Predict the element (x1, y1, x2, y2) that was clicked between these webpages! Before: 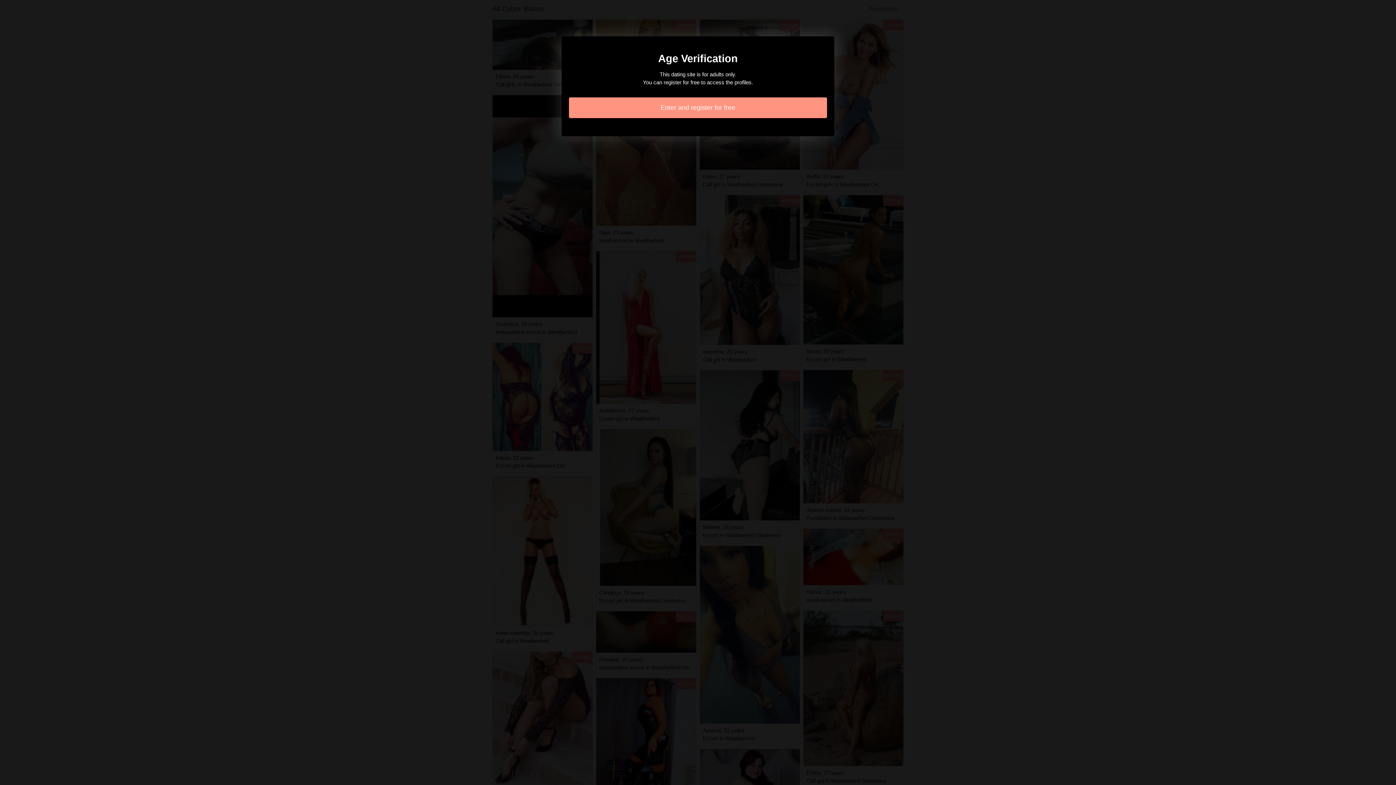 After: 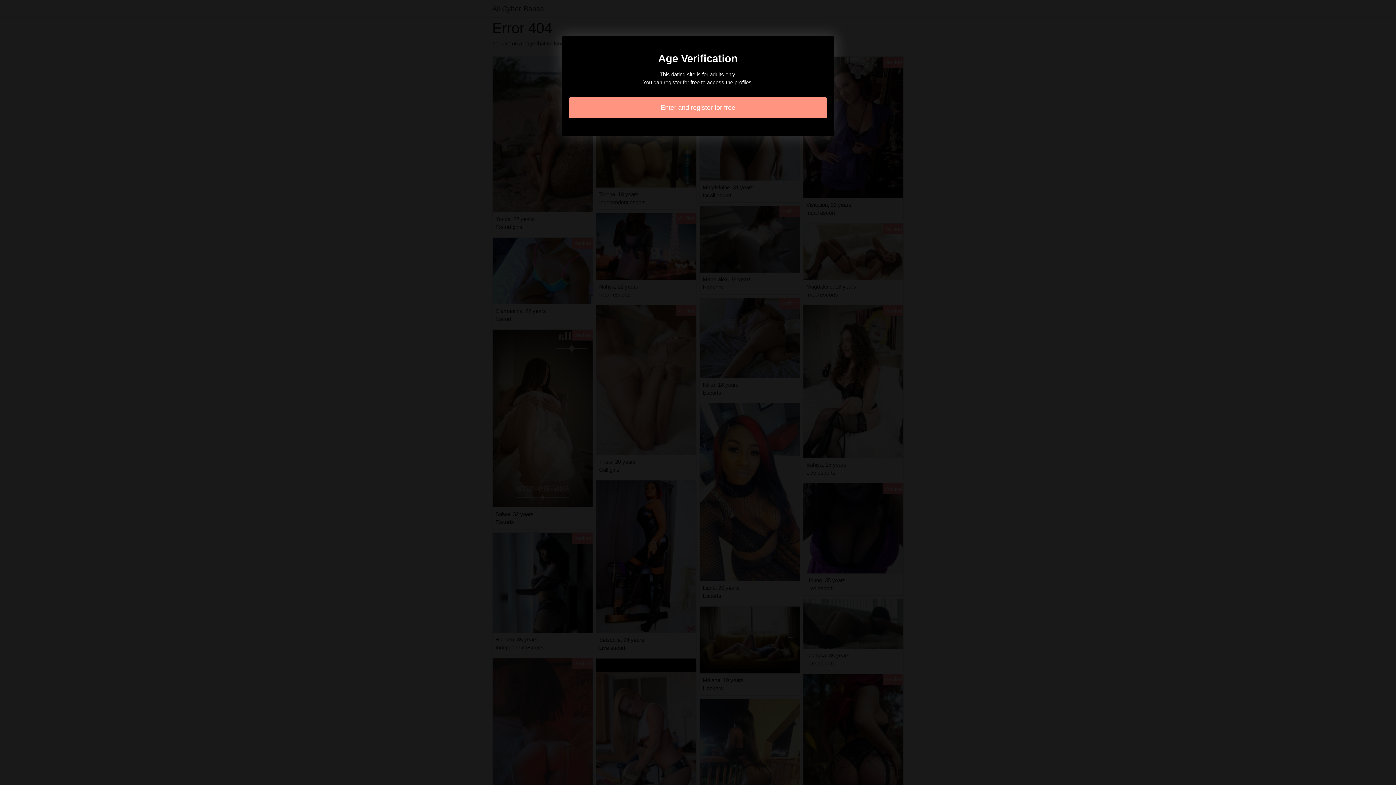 Action: label: Enter and register for free bbox: (569, 97, 827, 118)